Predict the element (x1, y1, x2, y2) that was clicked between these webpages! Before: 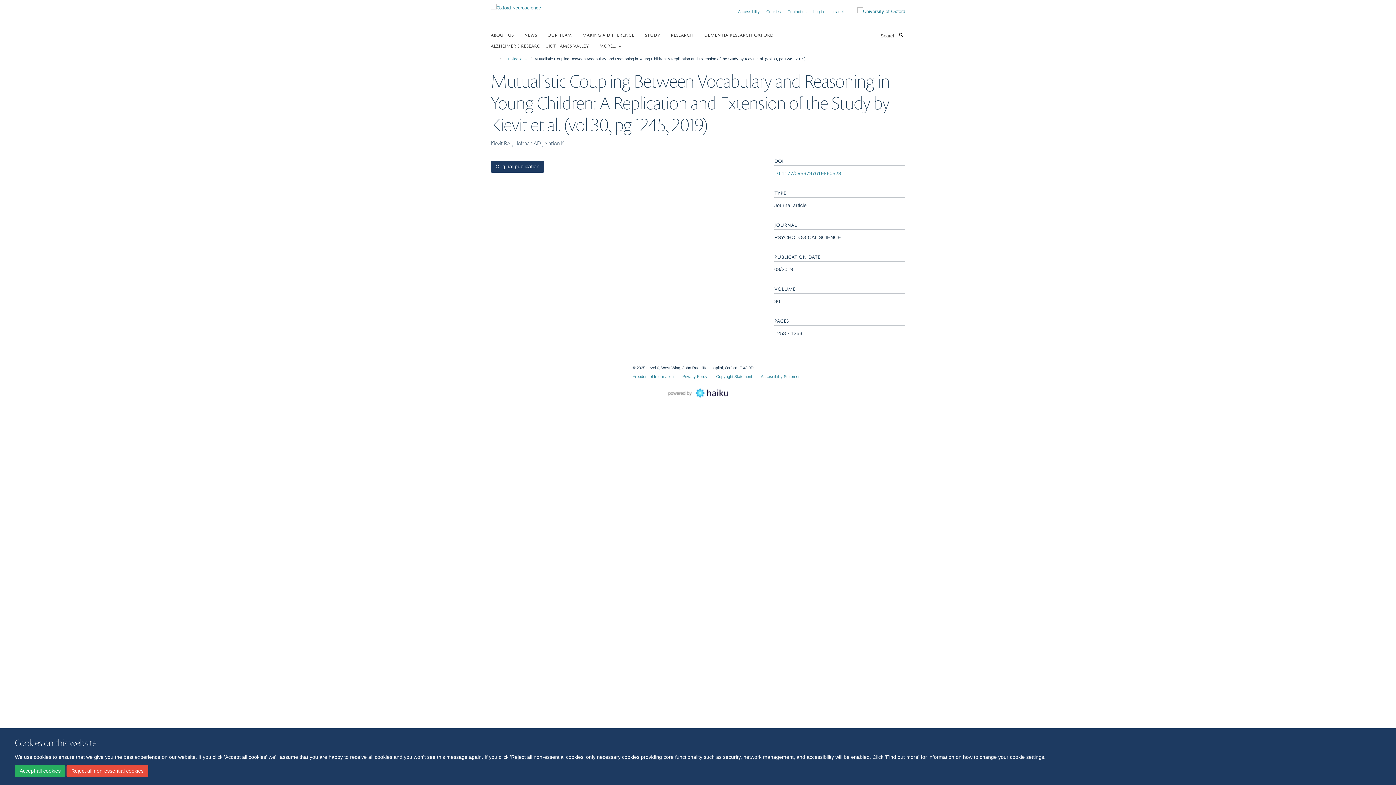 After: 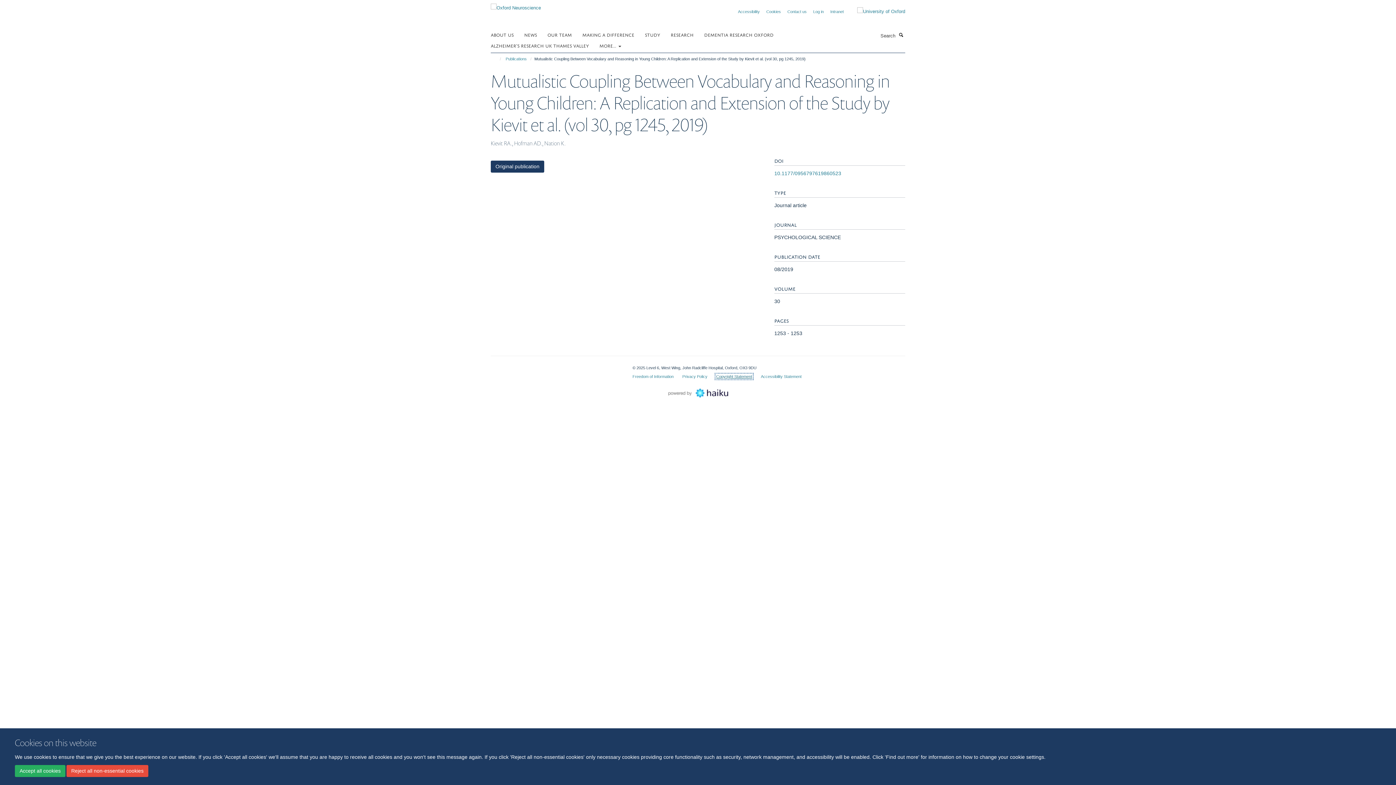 Action: bbox: (716, 374, 752, 378) label: Copyright Statement